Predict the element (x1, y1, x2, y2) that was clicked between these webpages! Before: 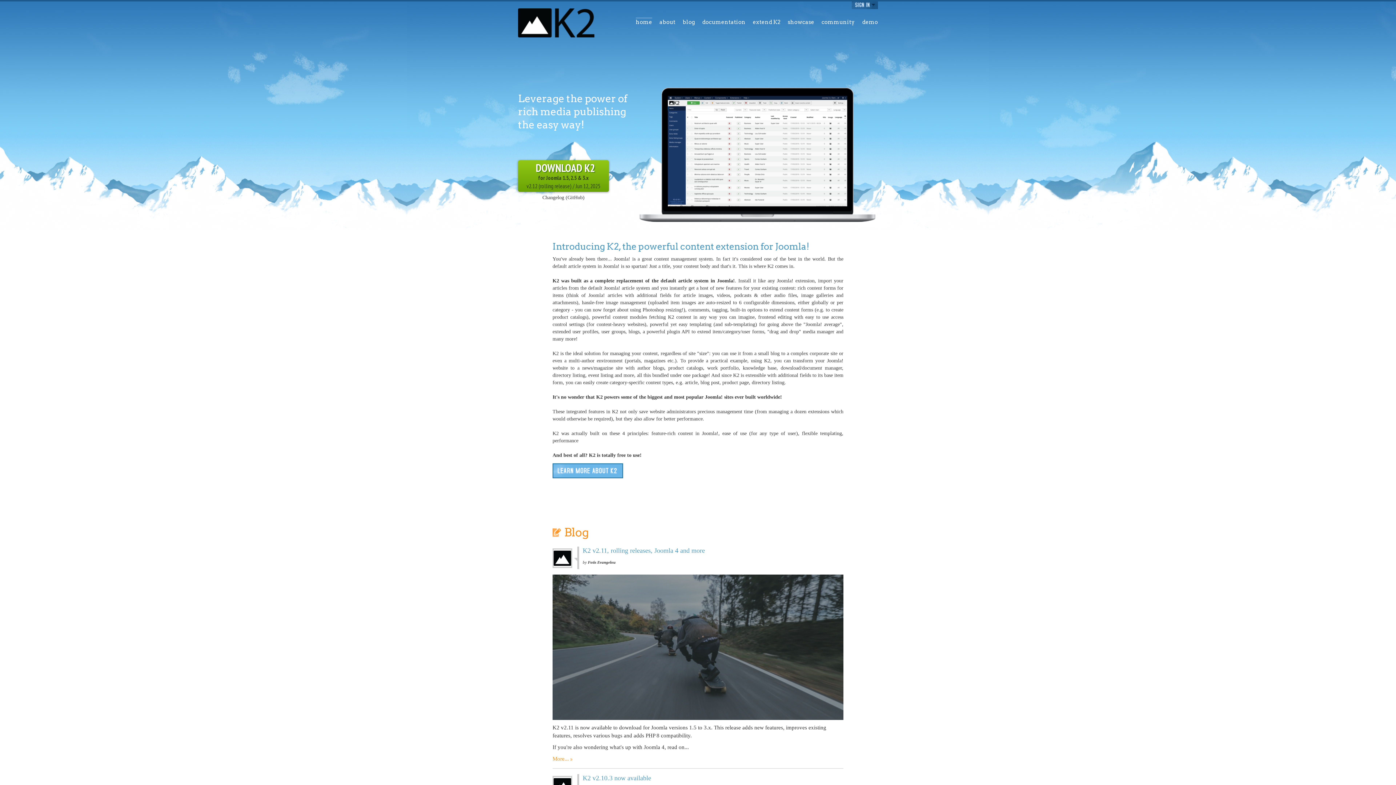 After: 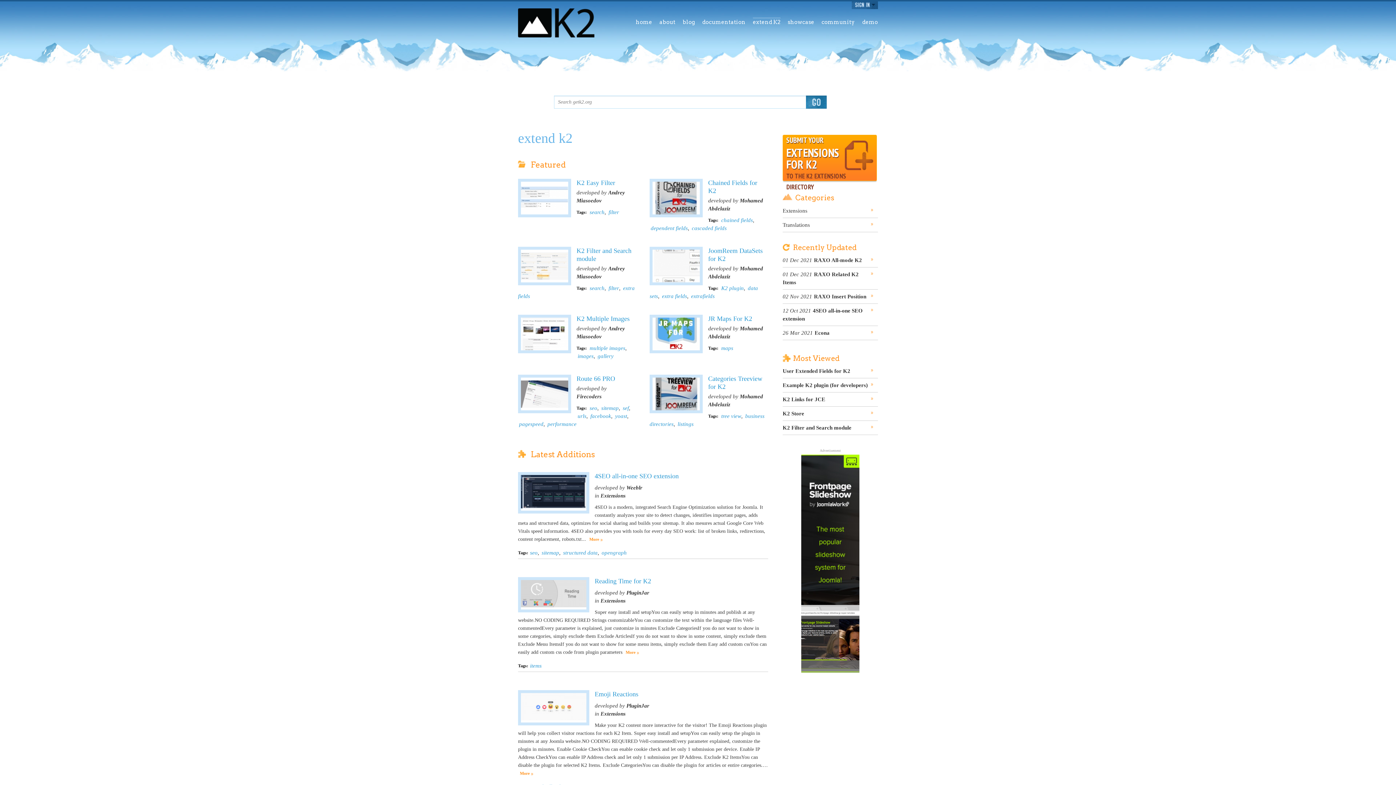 Action: bbox: (753, 18, 780, 25) label: extend K2